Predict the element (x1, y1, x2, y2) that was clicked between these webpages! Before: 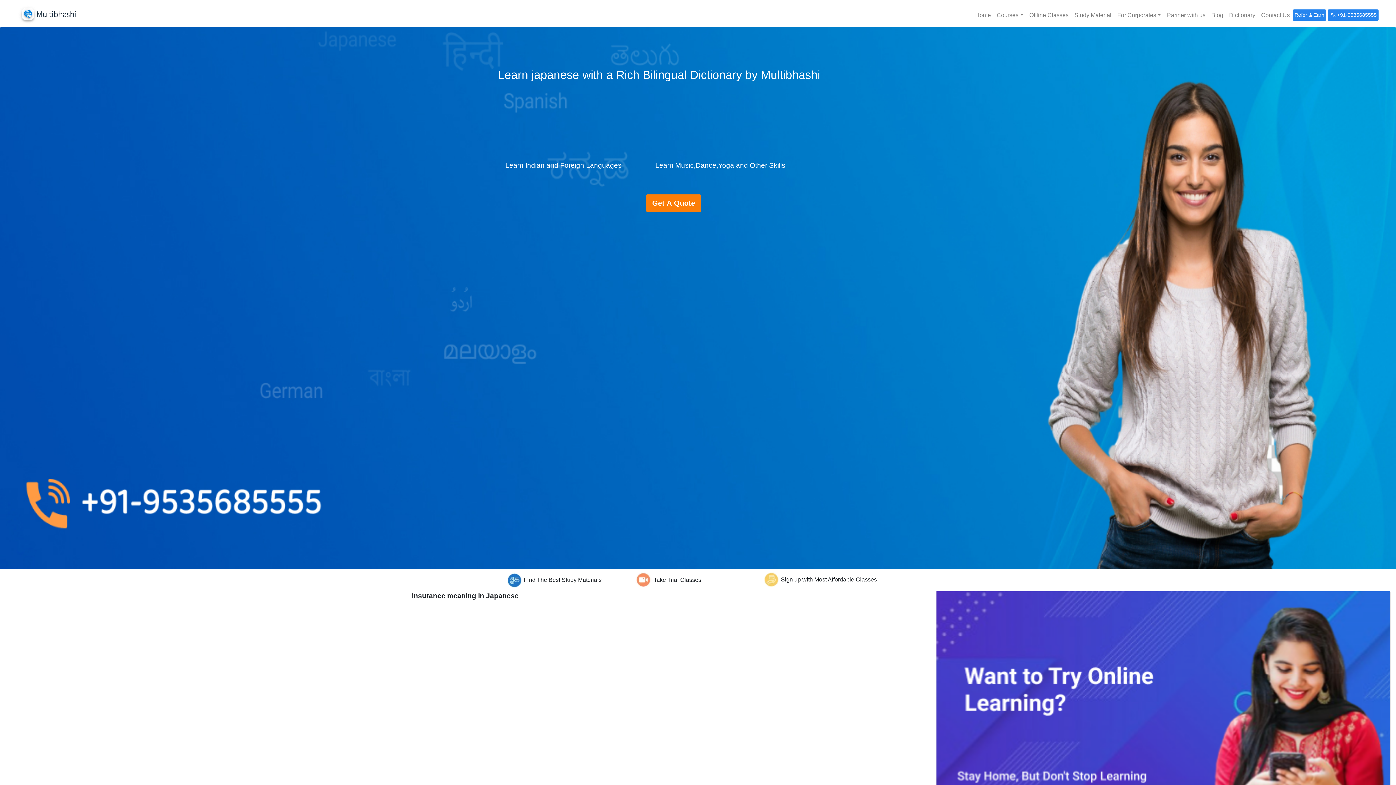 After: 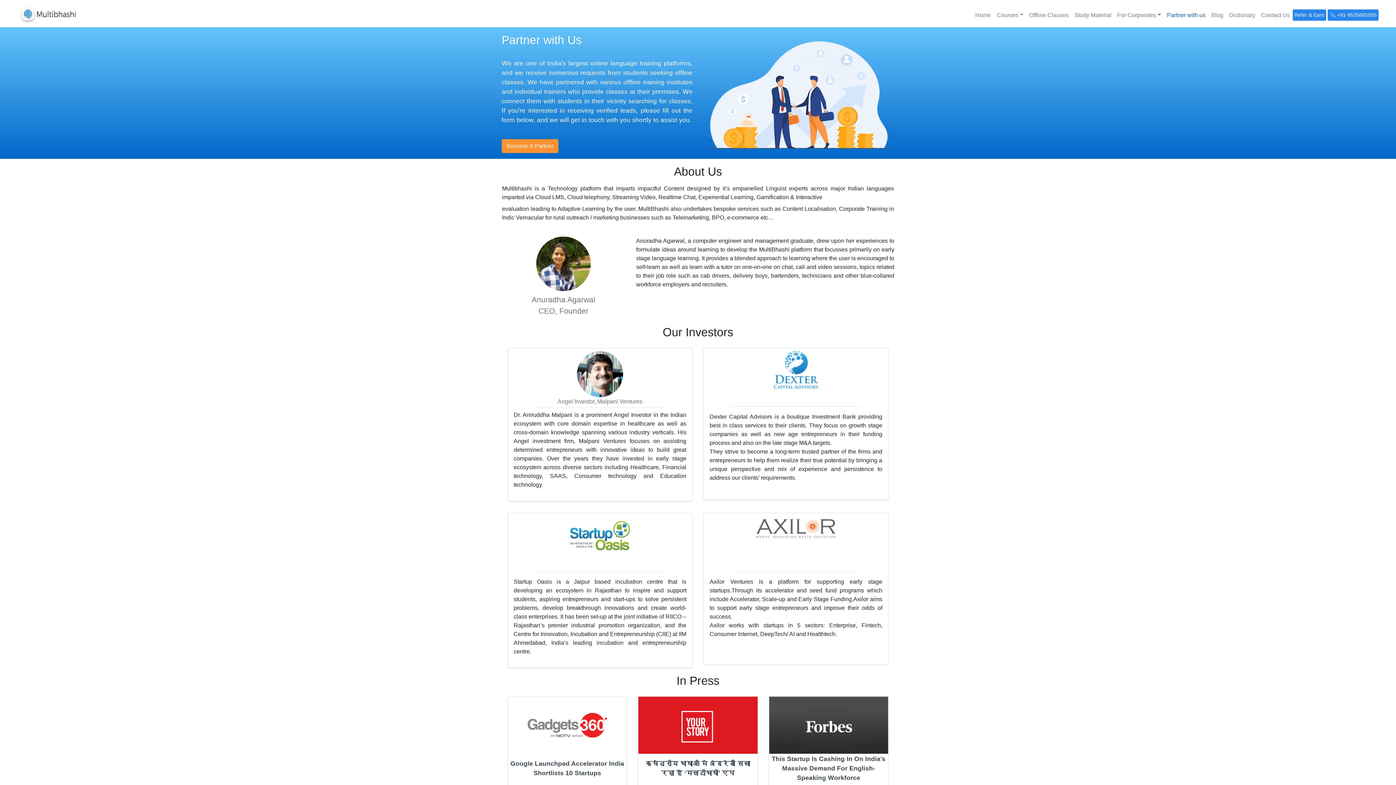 Action: bbox: (1164, 7, 1208, 22) label: Partner with us